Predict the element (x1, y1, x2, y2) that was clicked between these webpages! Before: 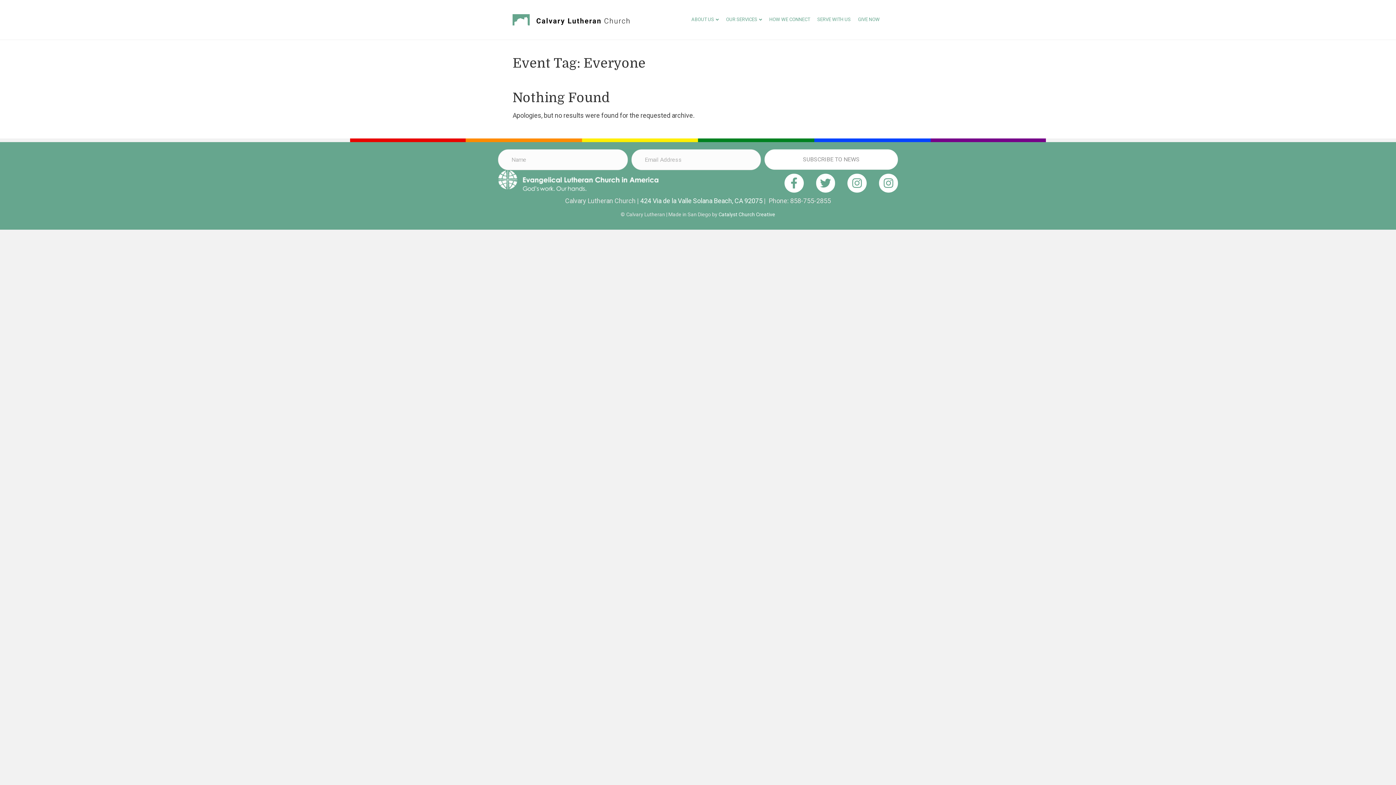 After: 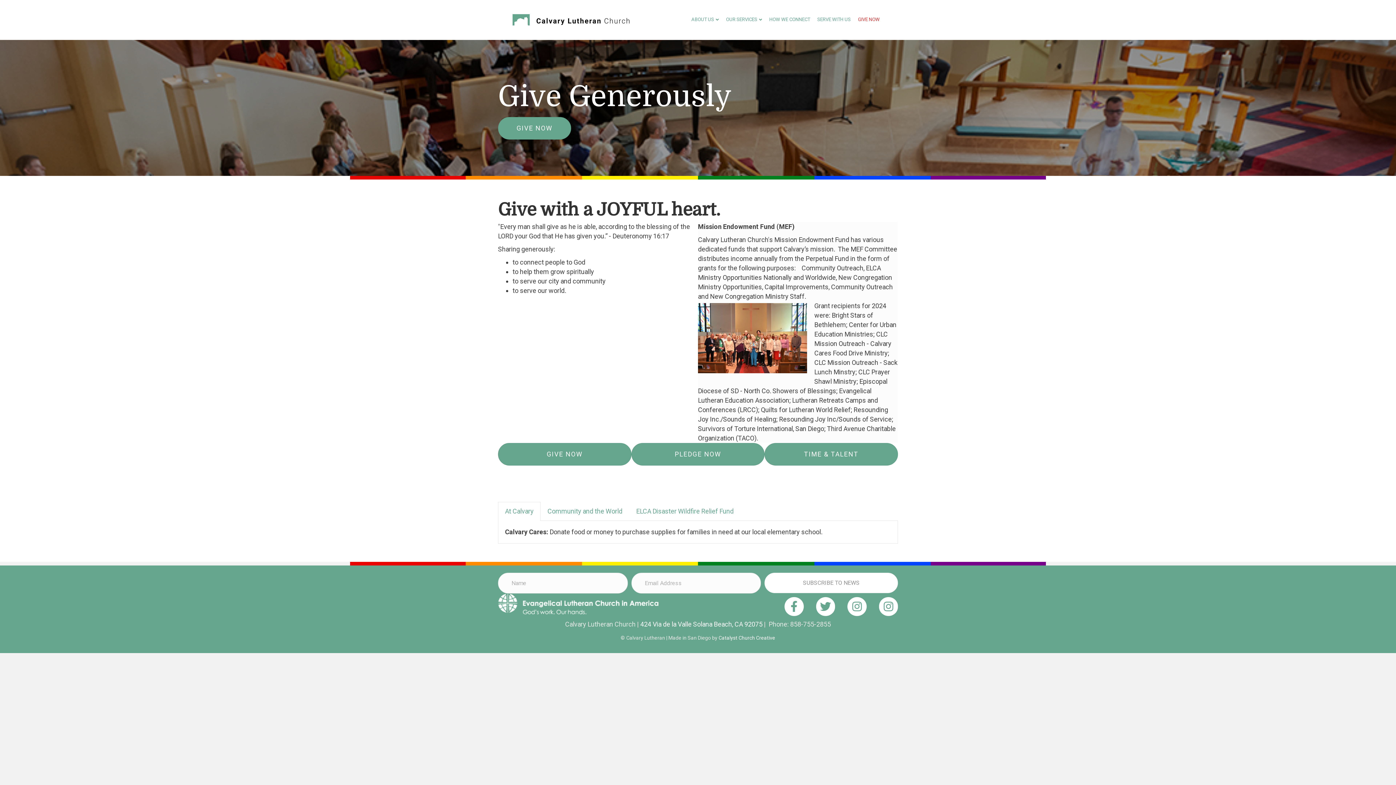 Action: label: GIVE NOW bbox: (854, 10, 883, 28)